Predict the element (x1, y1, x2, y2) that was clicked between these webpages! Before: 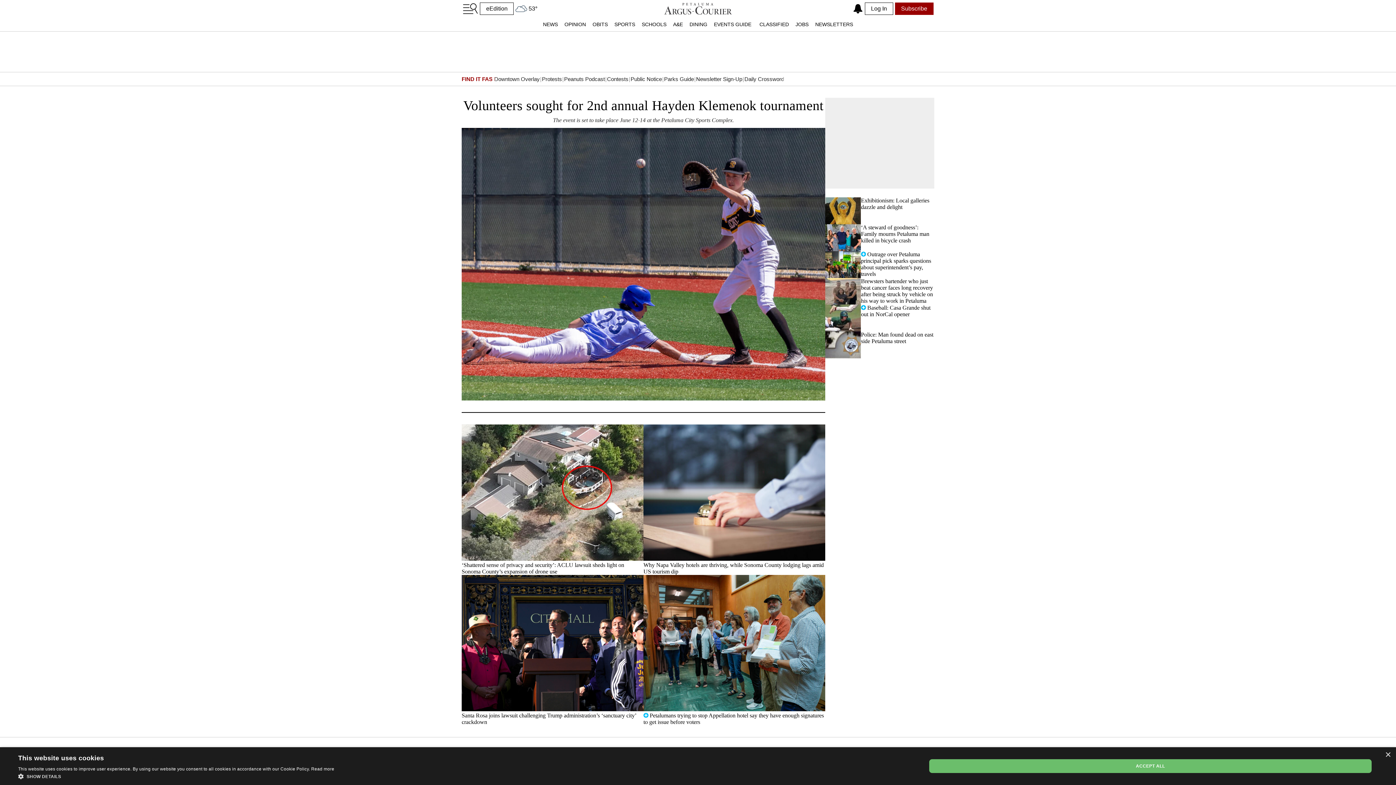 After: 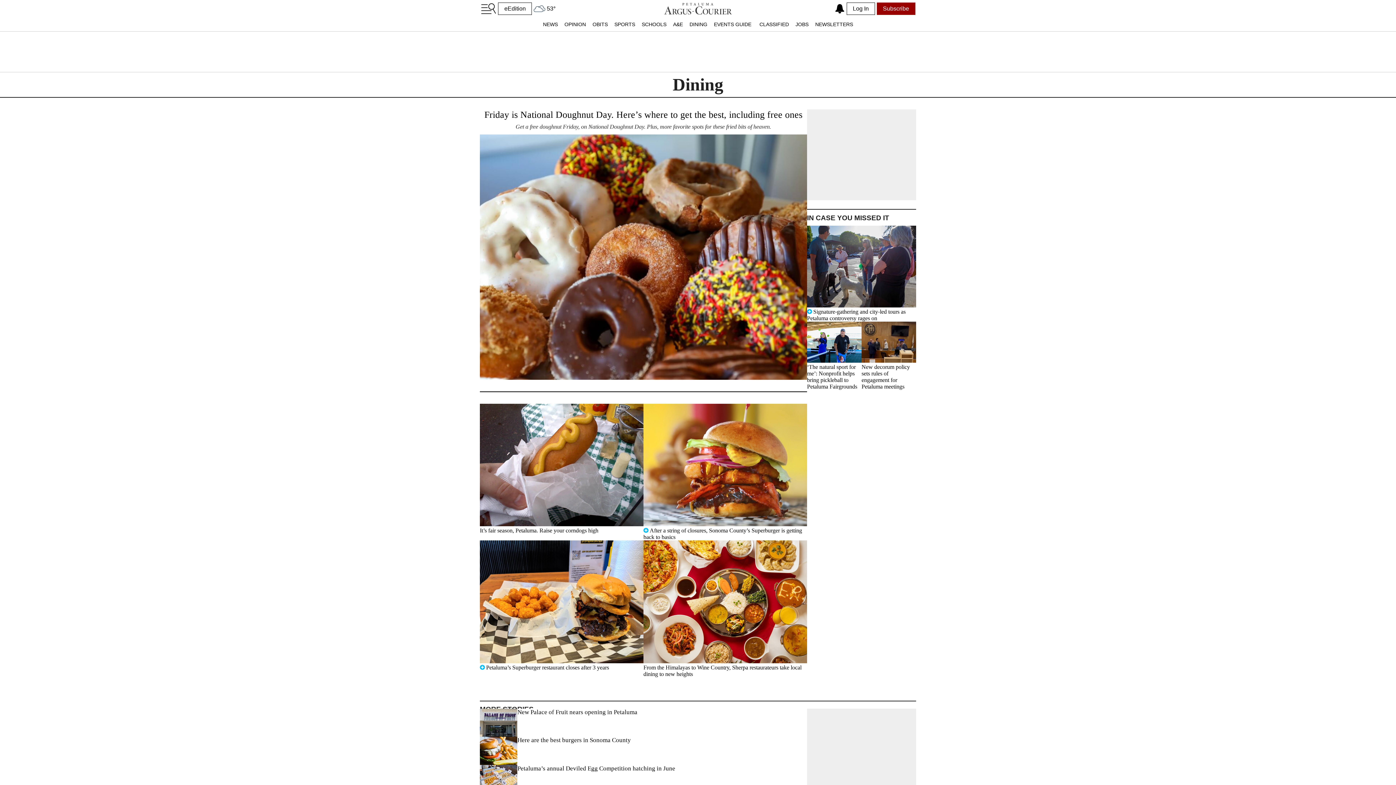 Action: label: DINING bbox: (686, 17, 710, 31)